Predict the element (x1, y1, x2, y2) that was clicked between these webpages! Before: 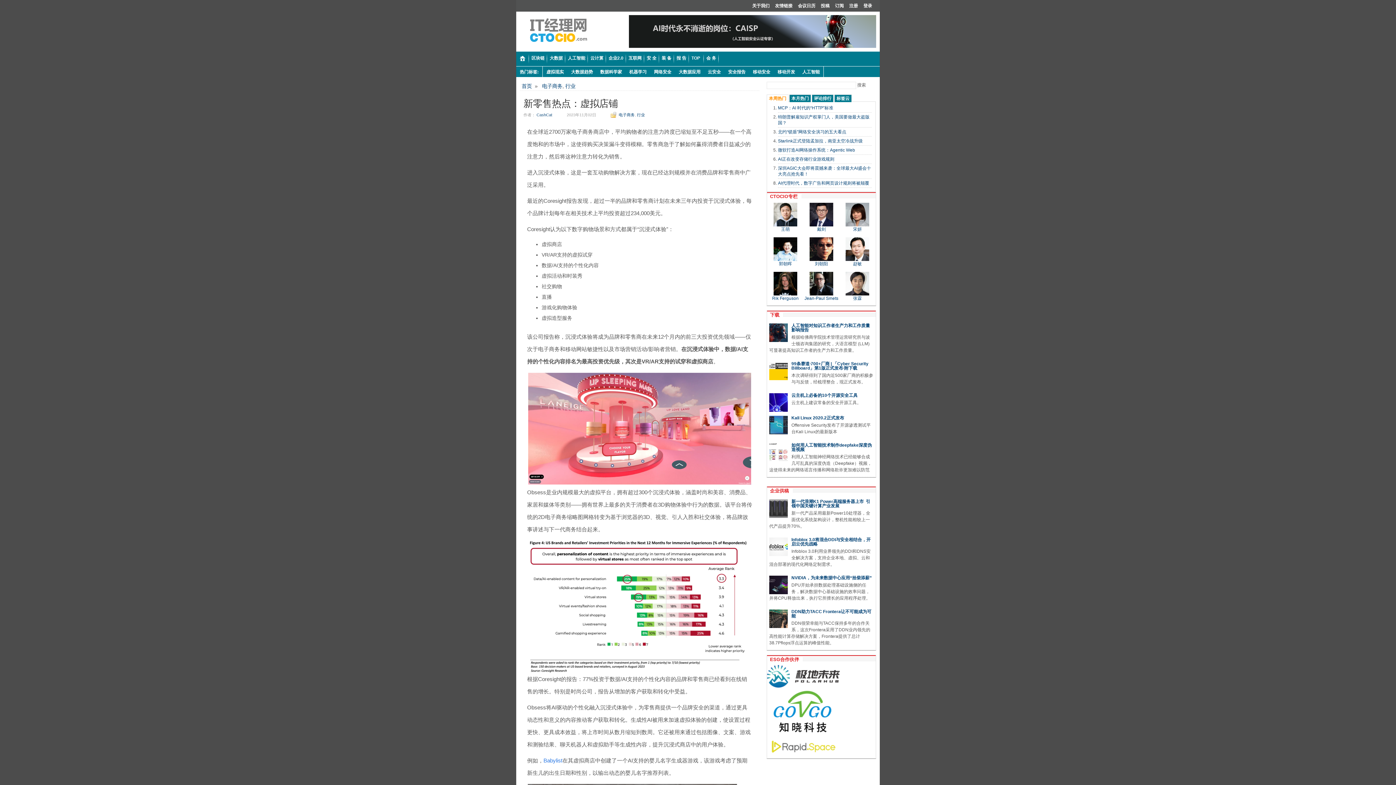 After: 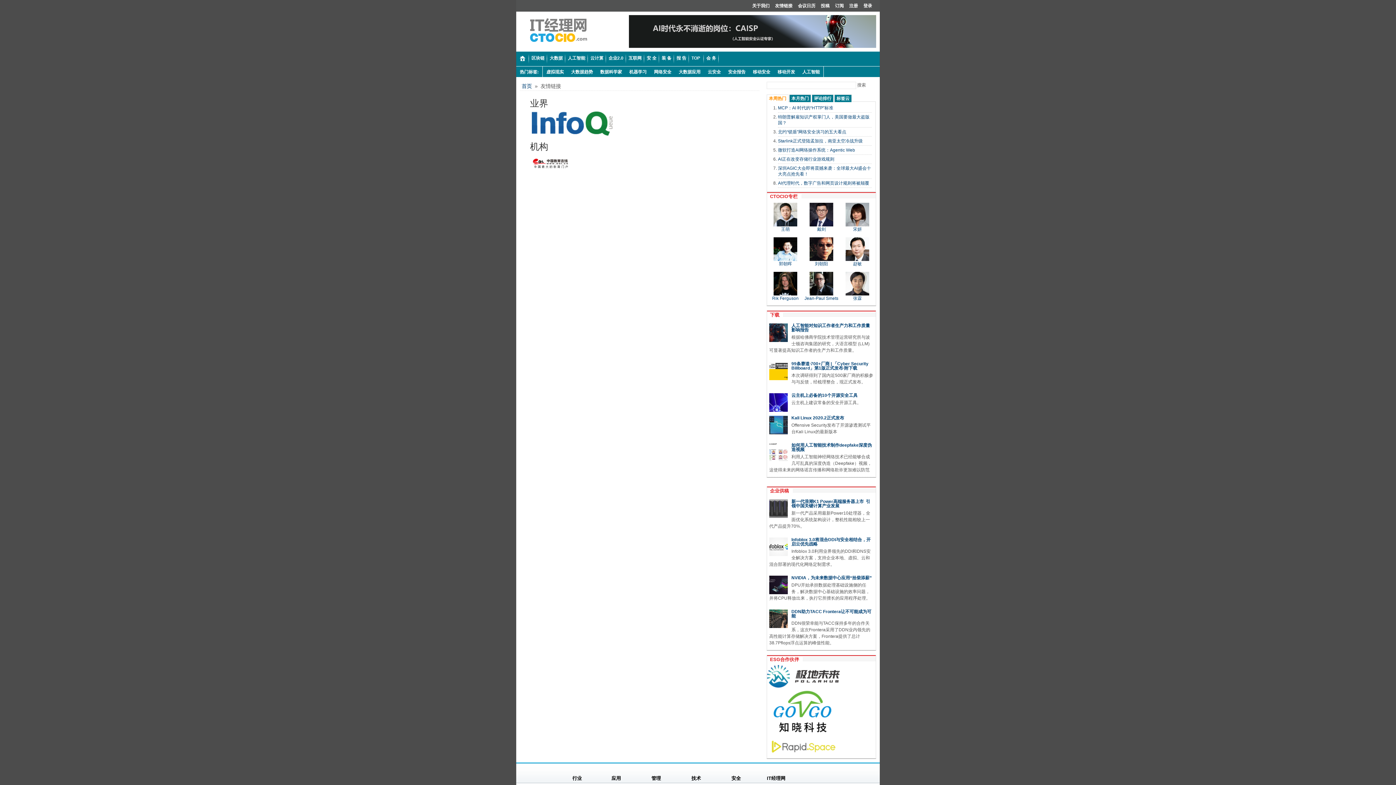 Action: label:   ESG合作伙伴 bbox: (767, 656, 801, 662)